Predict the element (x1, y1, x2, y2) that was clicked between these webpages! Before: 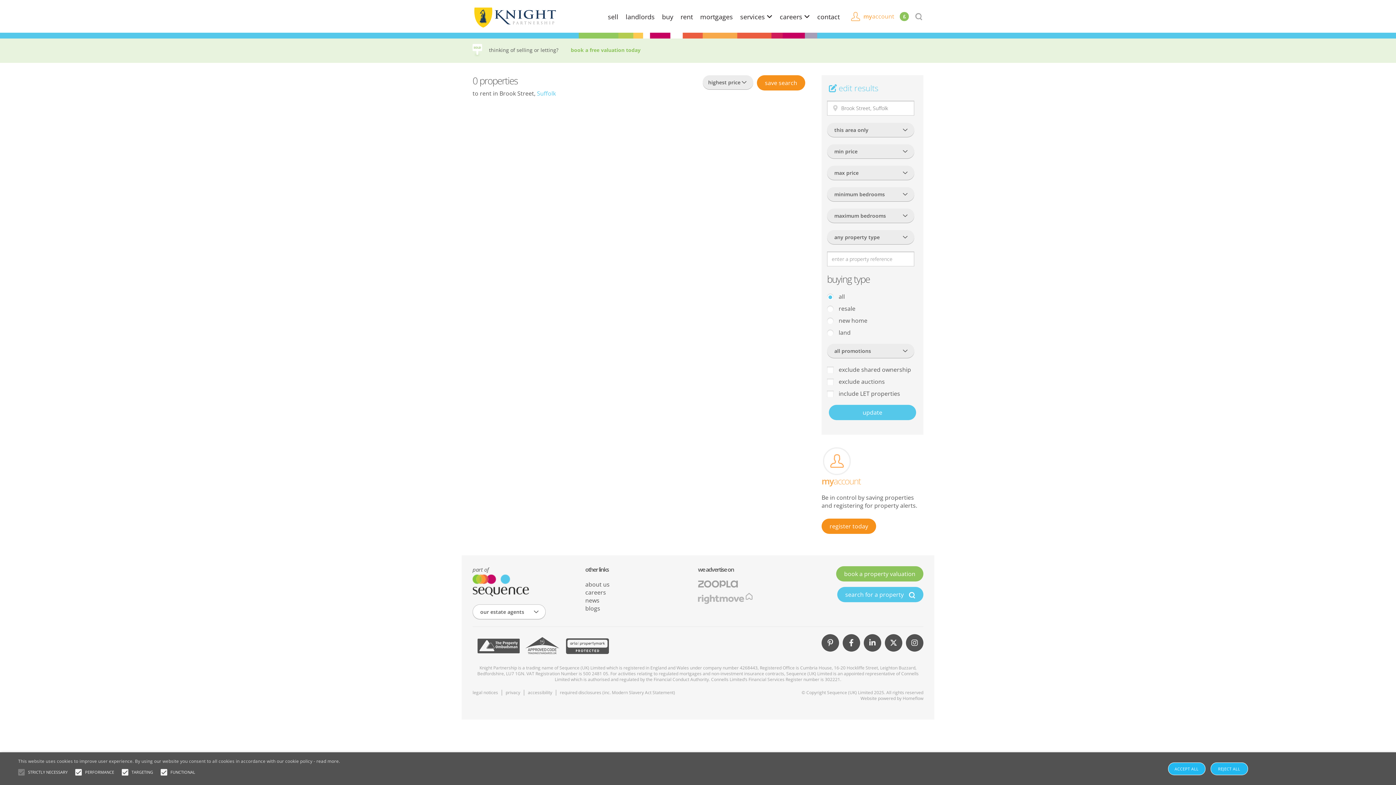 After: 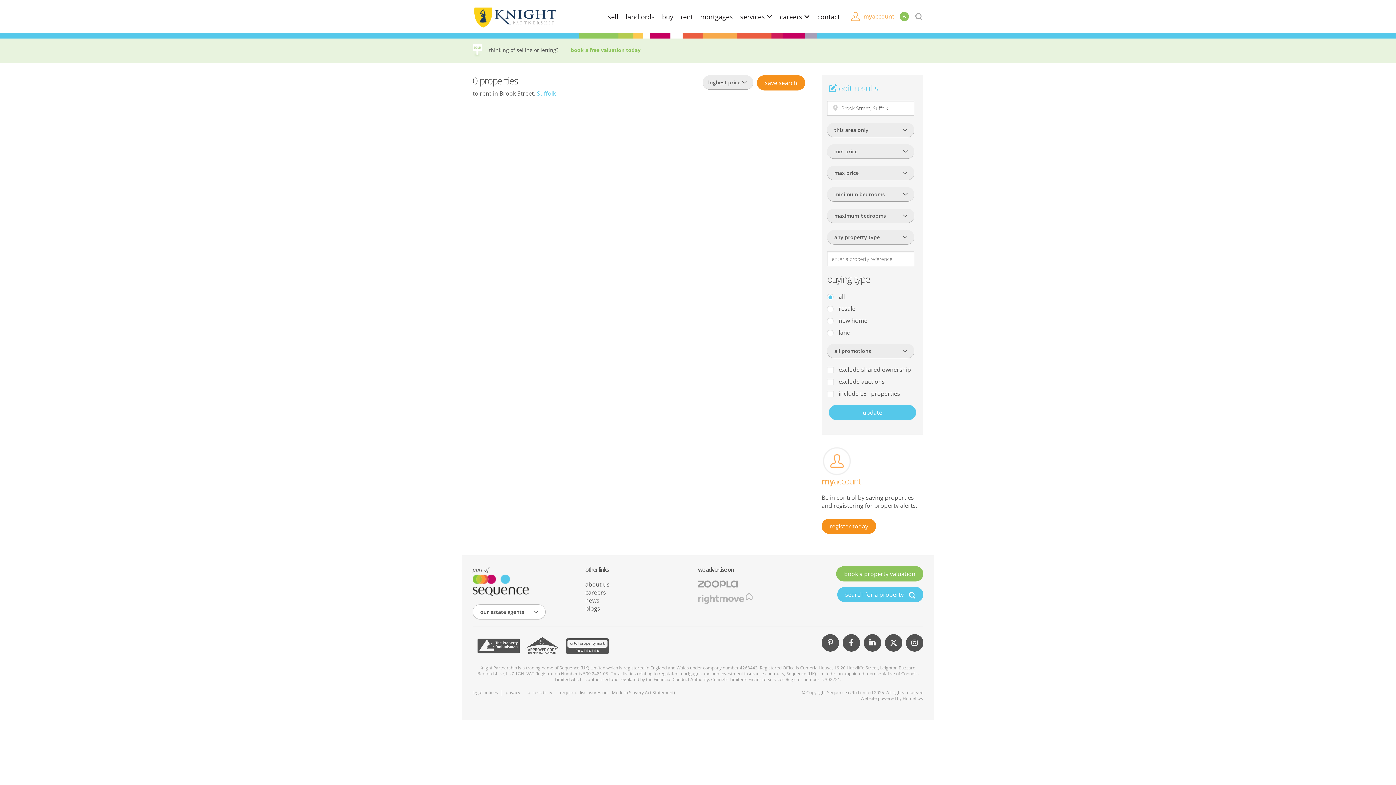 Action: bbox: (1168, 762, 1205, 775) label: ACCEPT ALL